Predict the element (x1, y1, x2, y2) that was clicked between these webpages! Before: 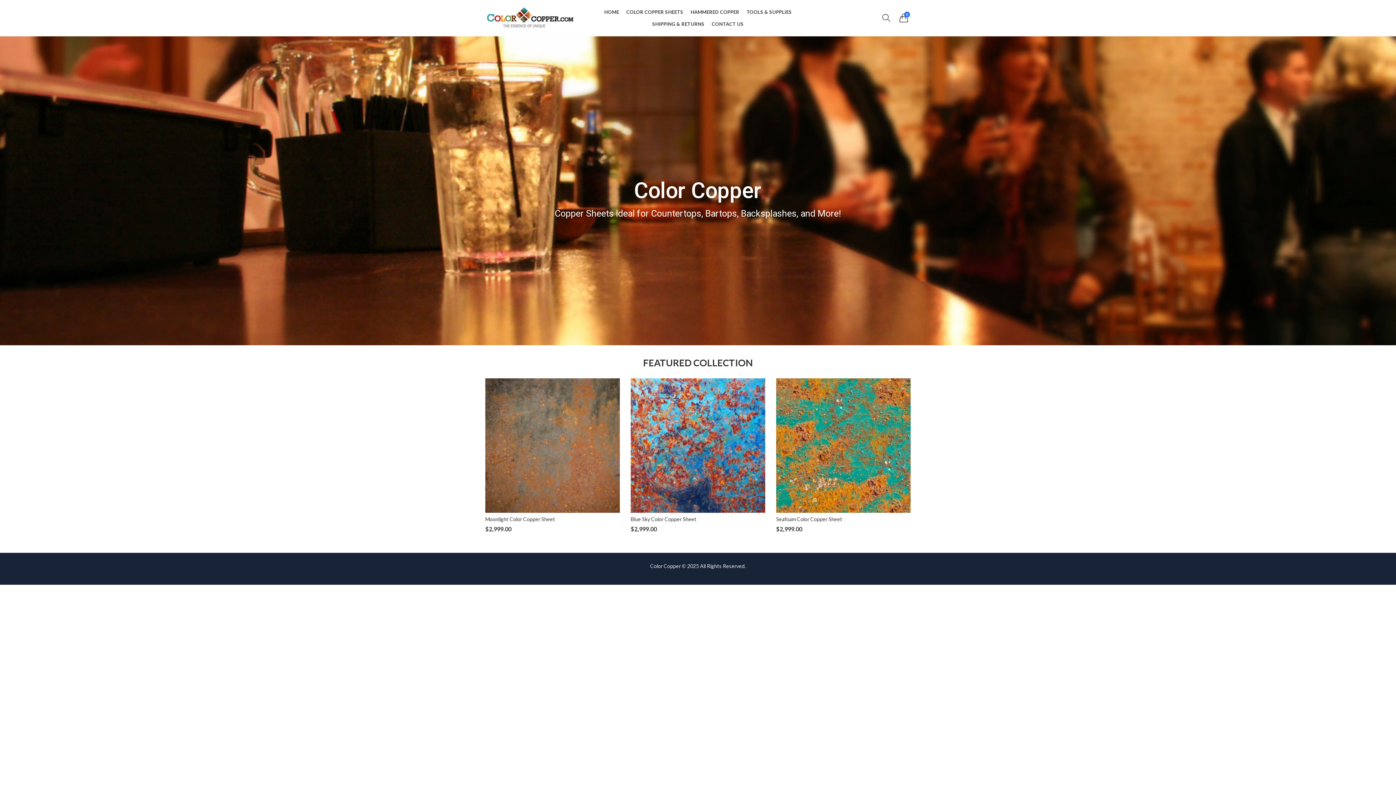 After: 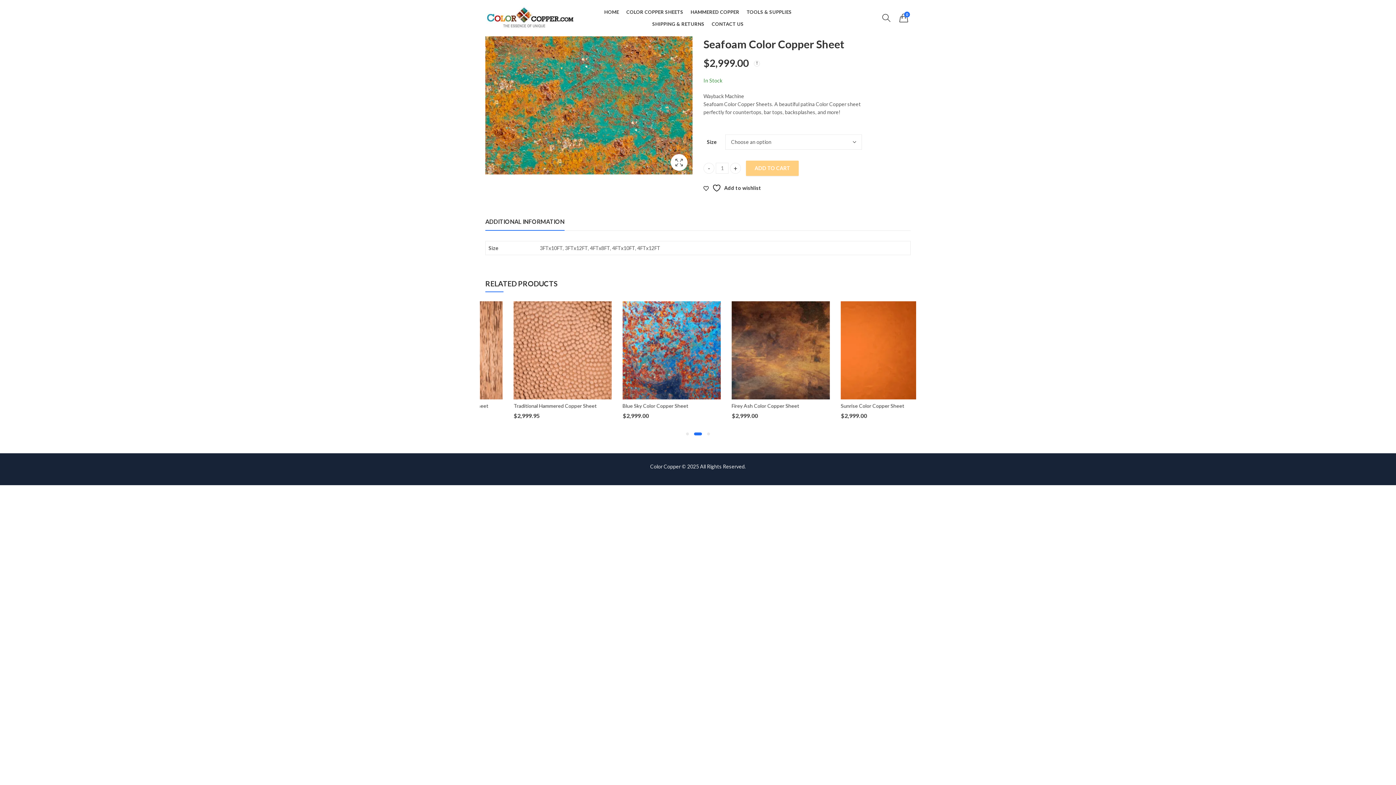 Action: bbox: (776, 442, 910, 448)